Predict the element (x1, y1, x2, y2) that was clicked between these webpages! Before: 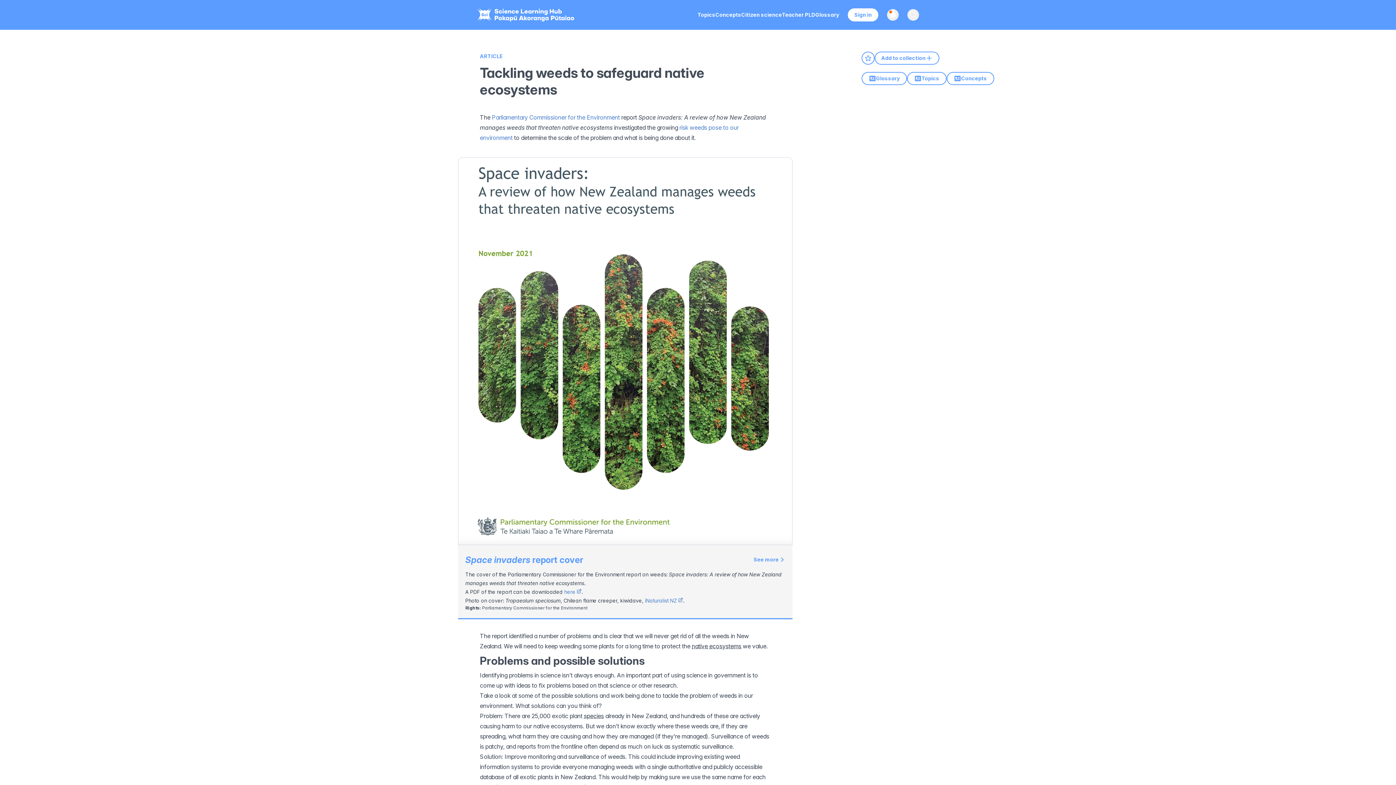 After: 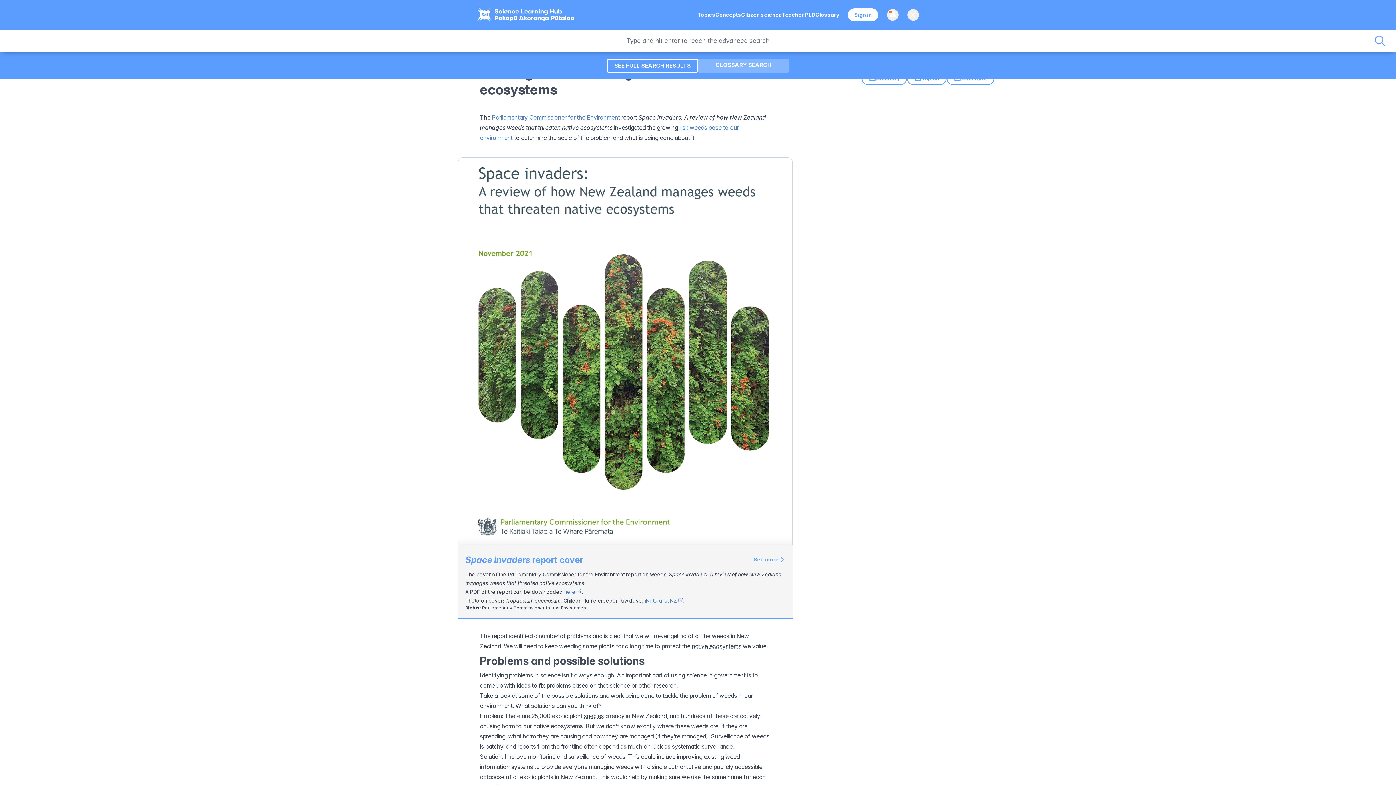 Action: label: Open search bbox: (907, 9, 919, 20)